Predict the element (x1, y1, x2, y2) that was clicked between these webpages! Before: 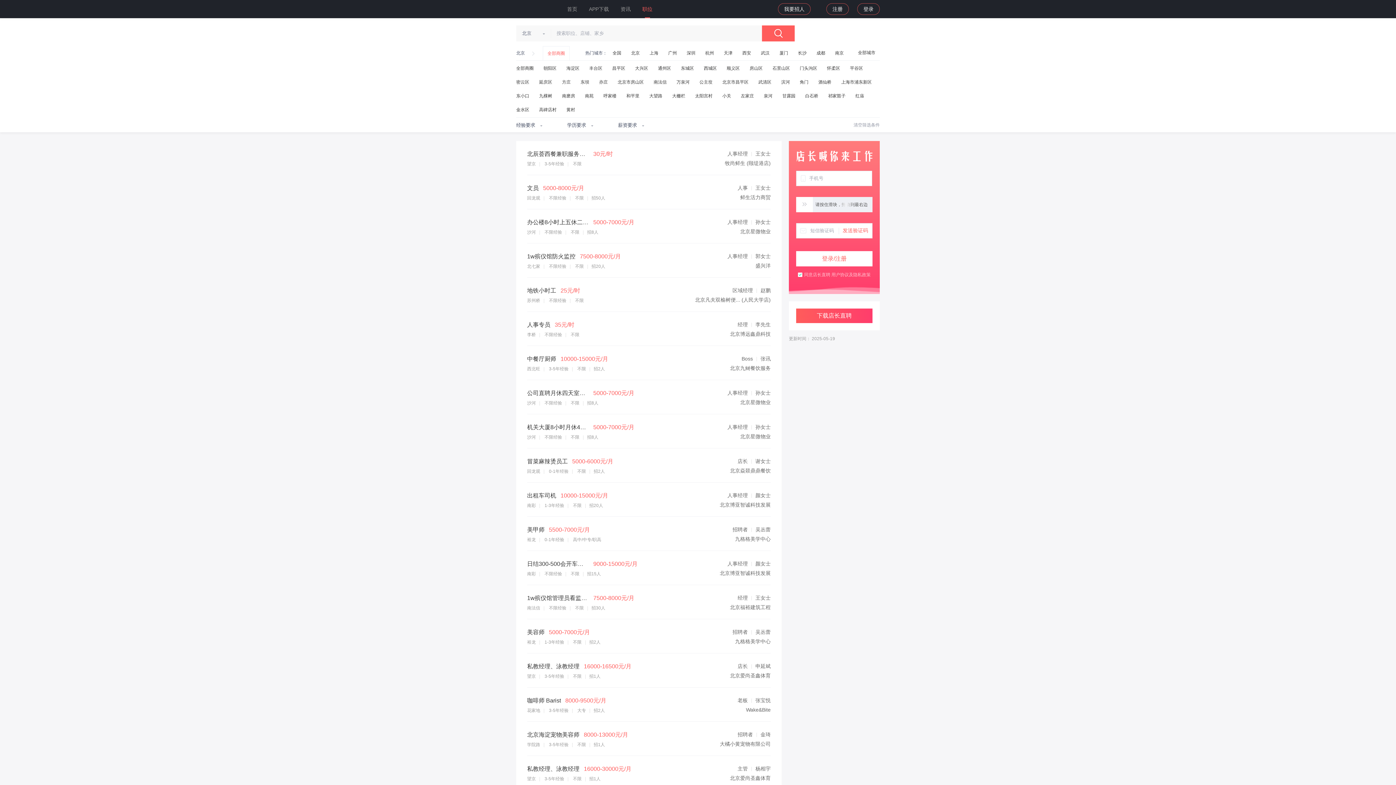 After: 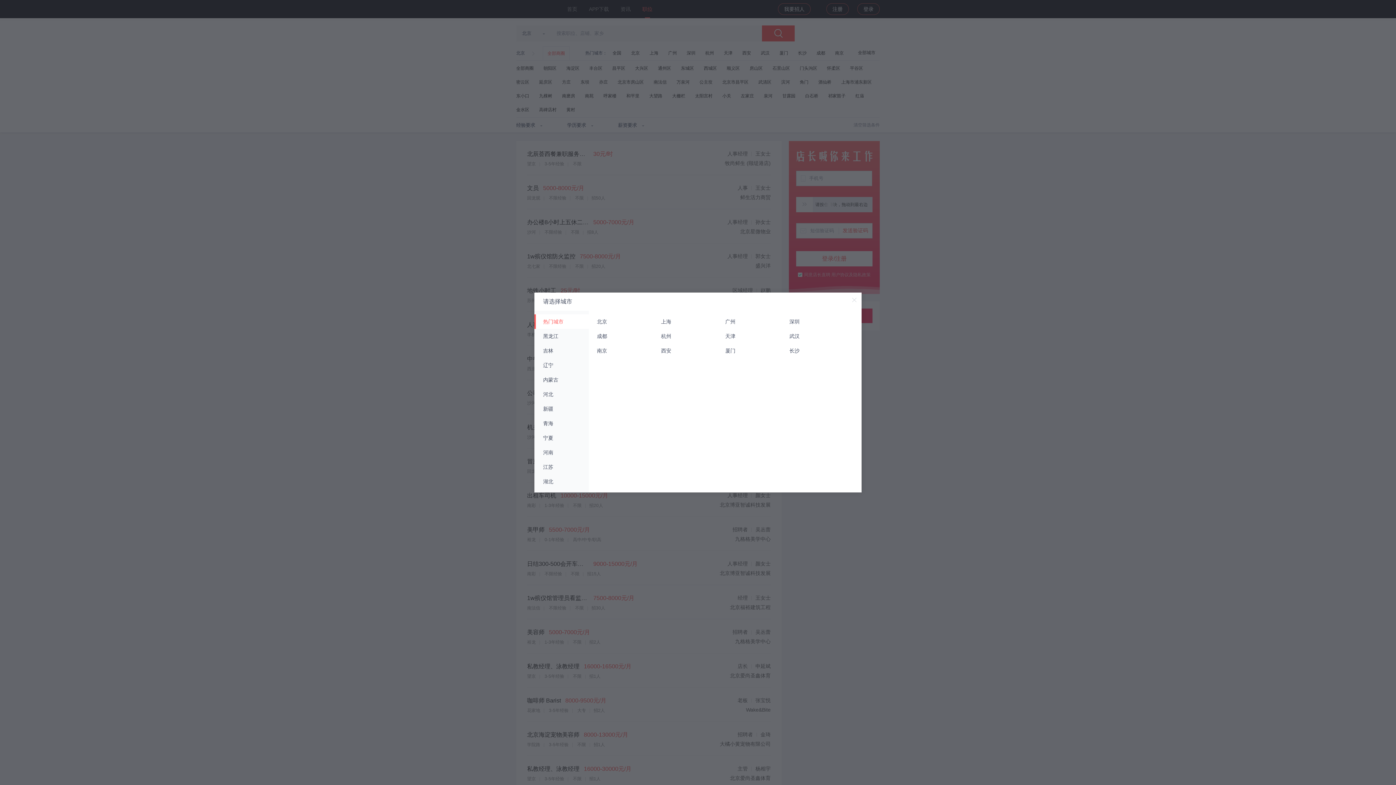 Action: bbox: (853, 45, 880, 59) label: 全部城市